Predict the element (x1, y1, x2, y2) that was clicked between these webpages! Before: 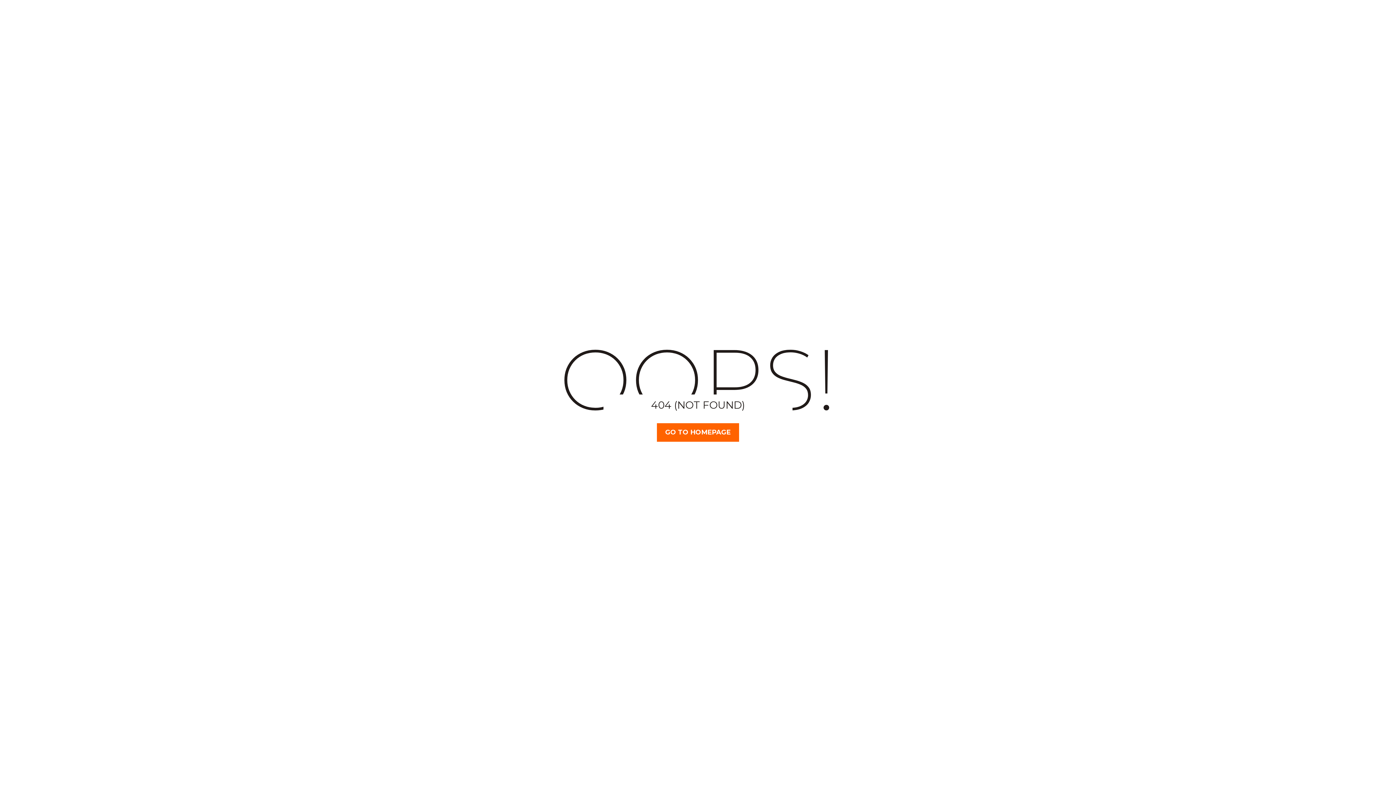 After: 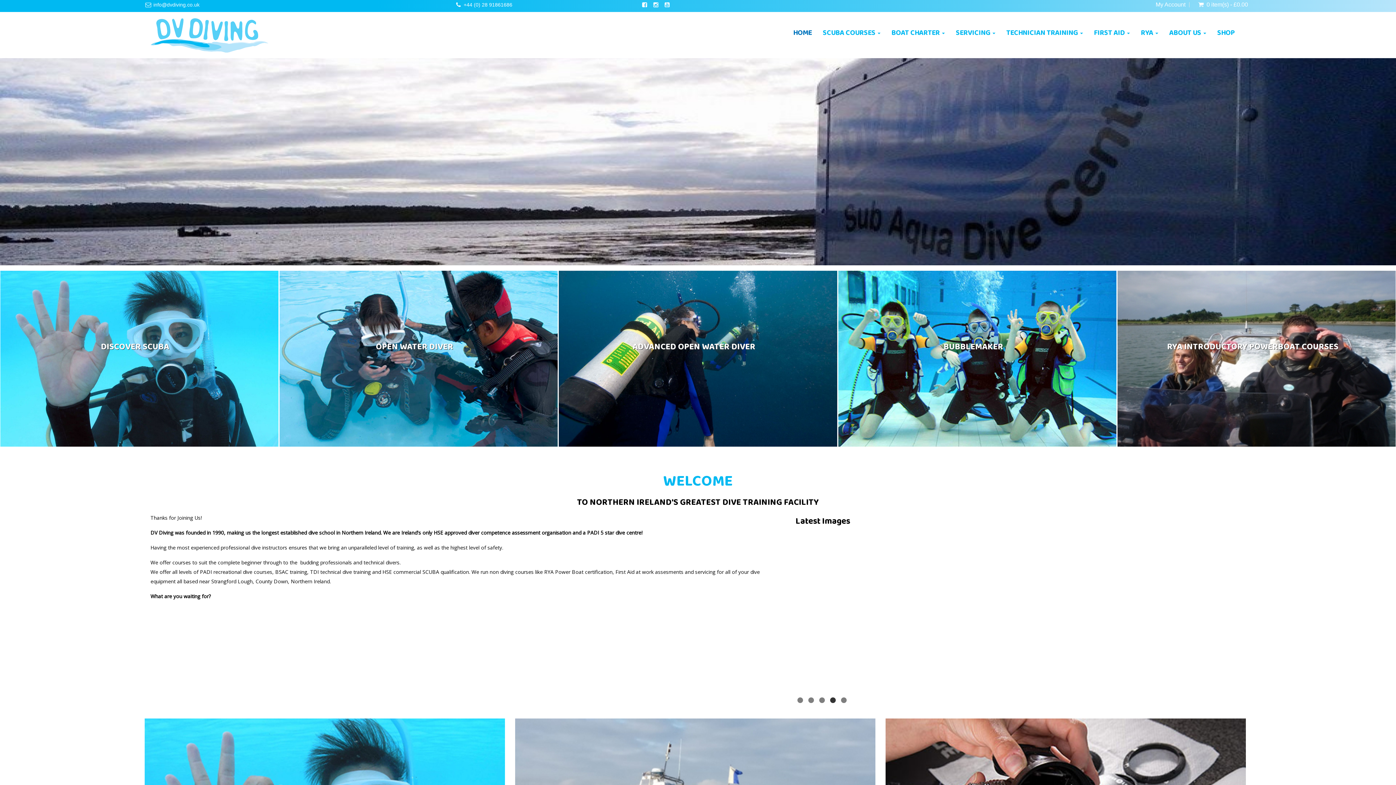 Action: label: GO TO HOMEPAGE bbox: (657, 423, 739, 442)